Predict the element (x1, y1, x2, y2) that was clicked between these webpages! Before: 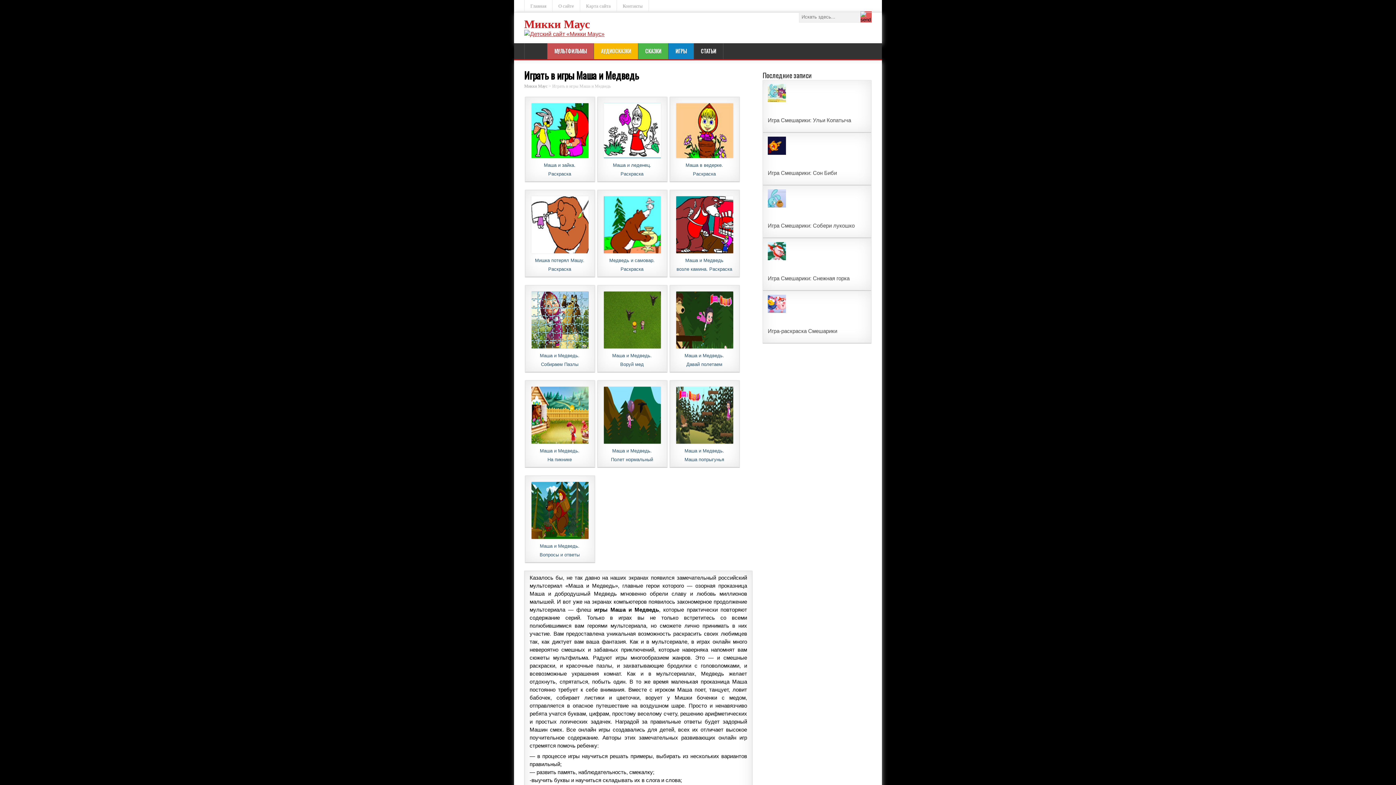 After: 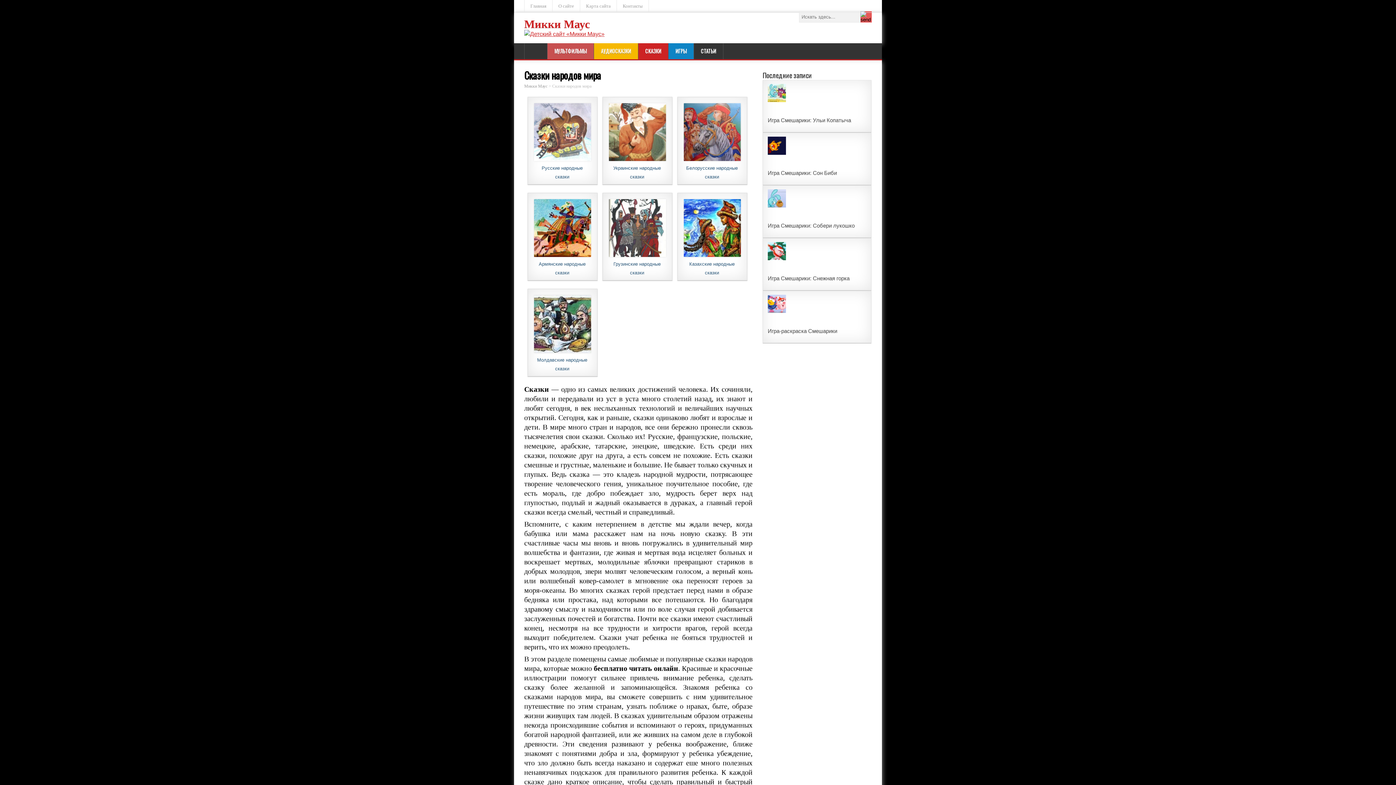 Action: bbox: (638, 43, 668, 59) label: СКАЗКИ